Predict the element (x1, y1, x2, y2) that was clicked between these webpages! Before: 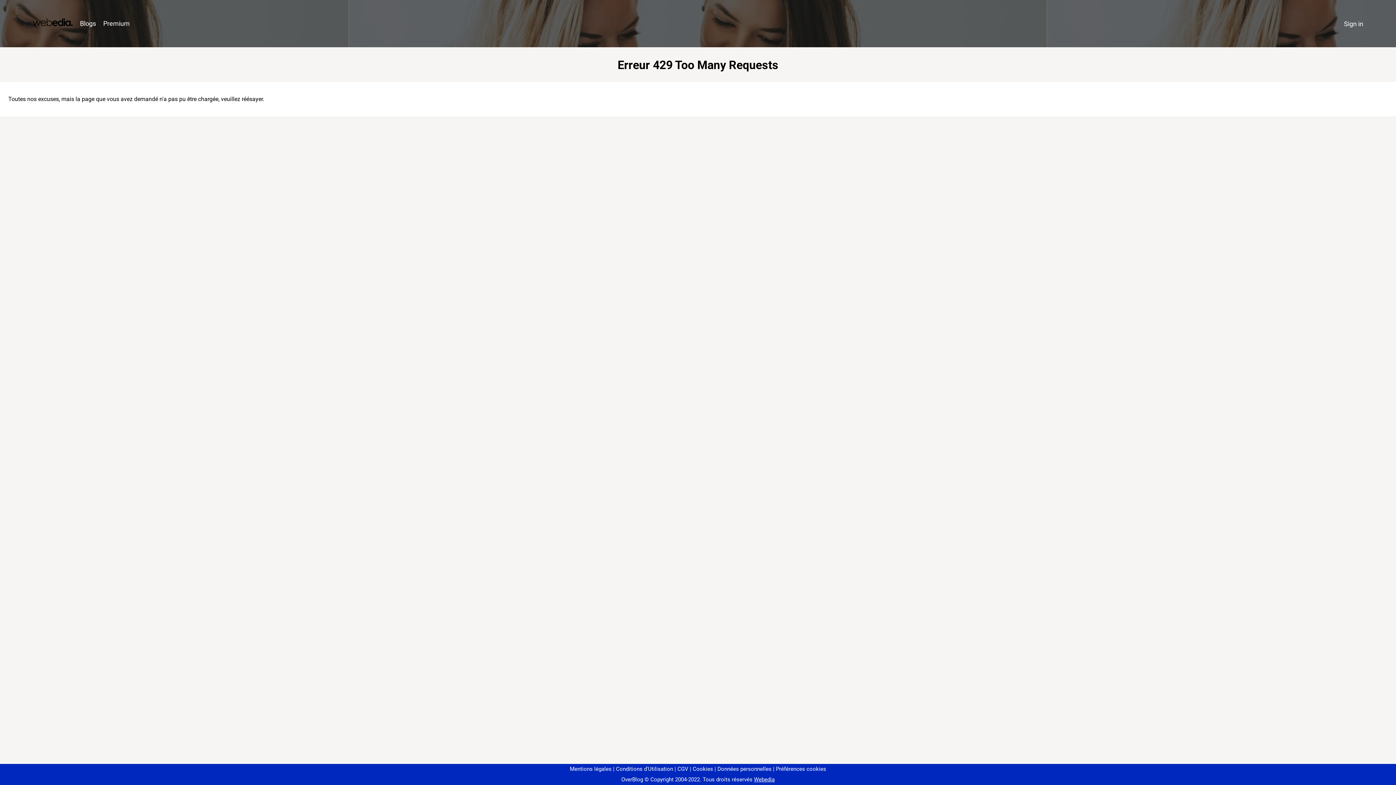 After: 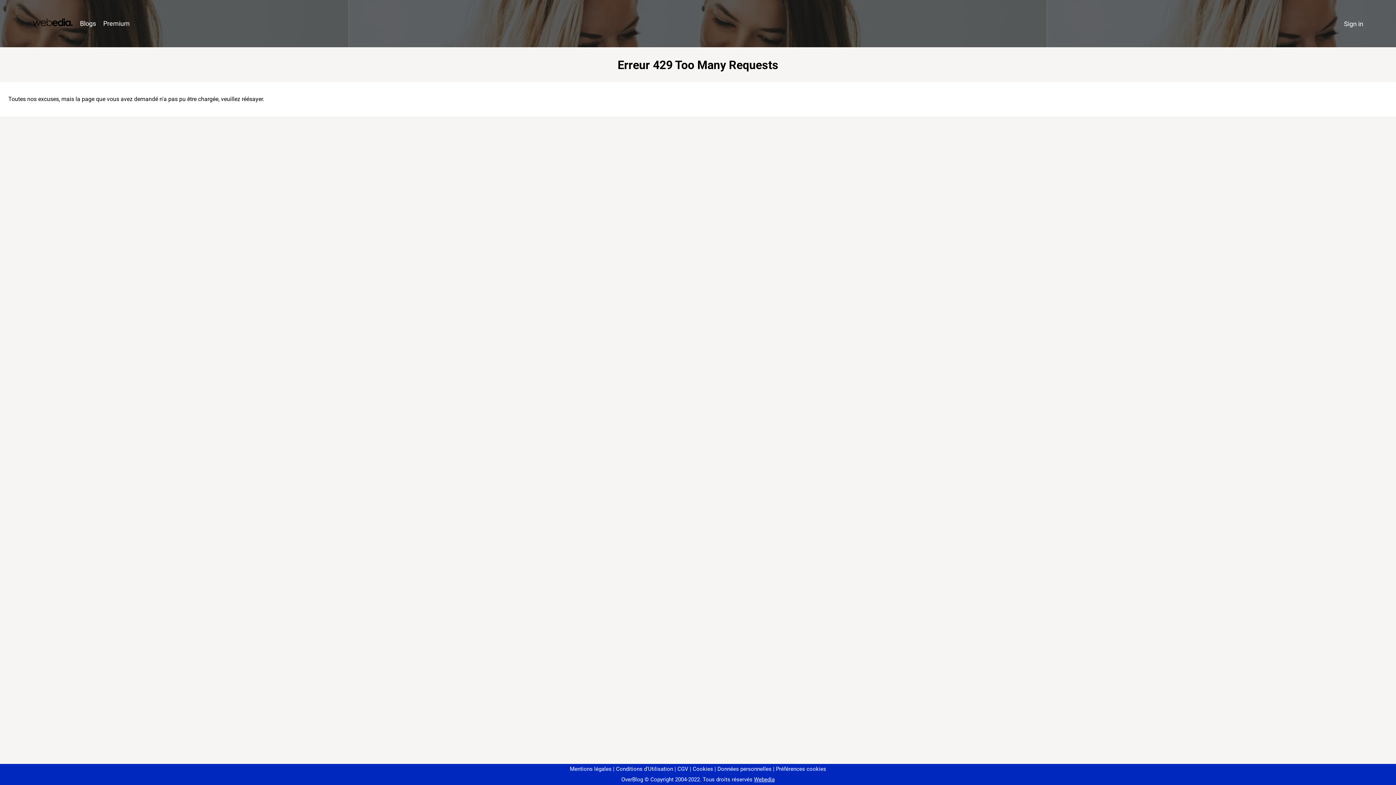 Action: bbox: (773, 766, 826, 772) label: Préférences cookies